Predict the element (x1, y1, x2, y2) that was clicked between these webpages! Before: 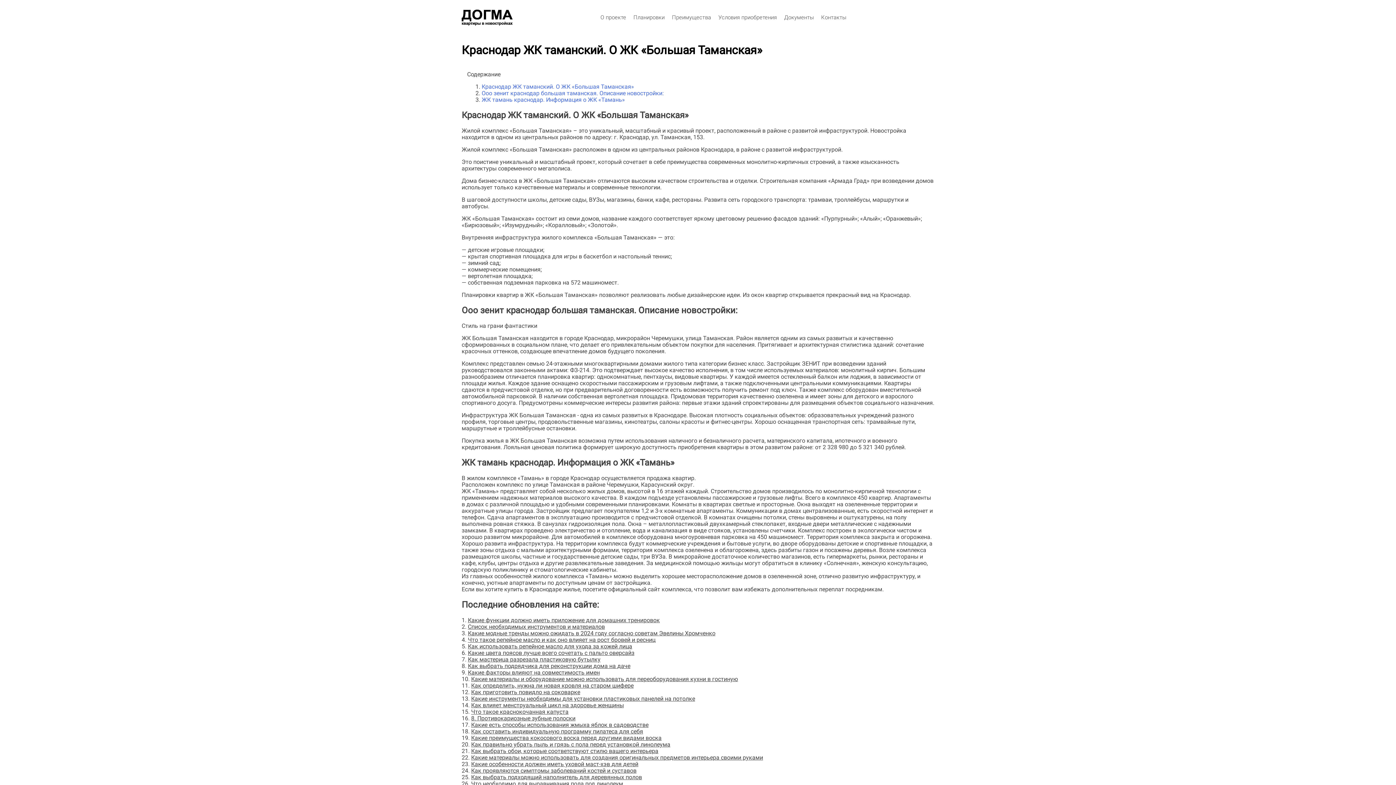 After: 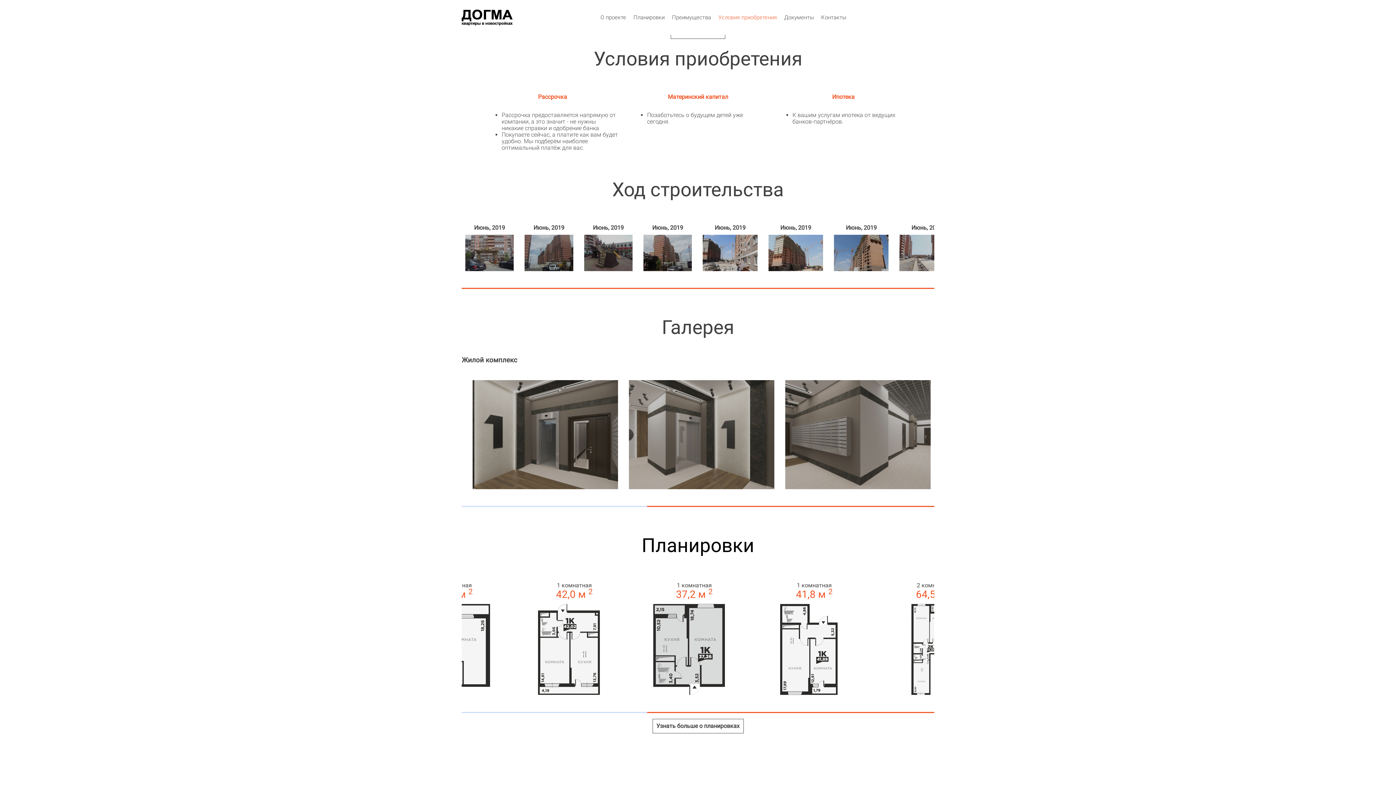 Action: label: Условия приобретения bbox: (718, 14, 777, 20)